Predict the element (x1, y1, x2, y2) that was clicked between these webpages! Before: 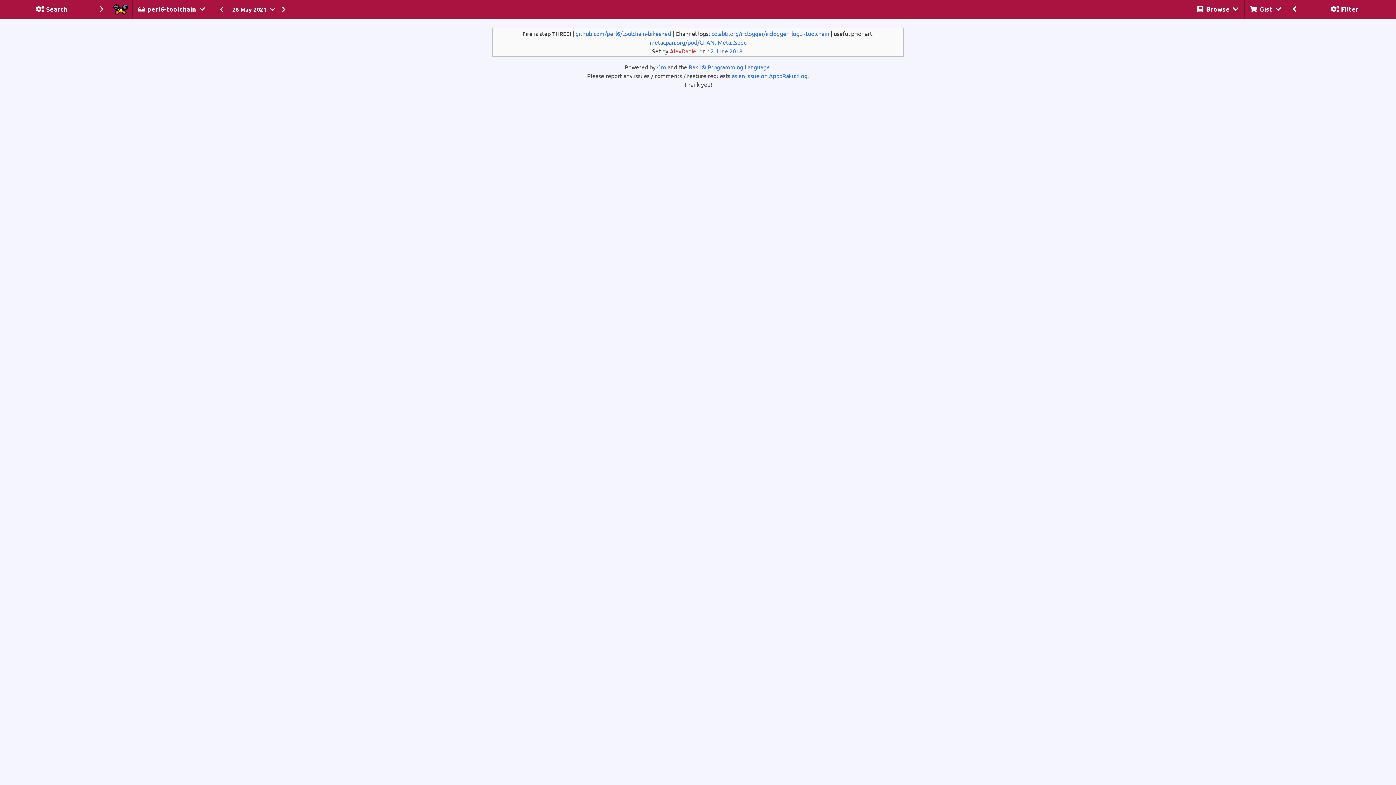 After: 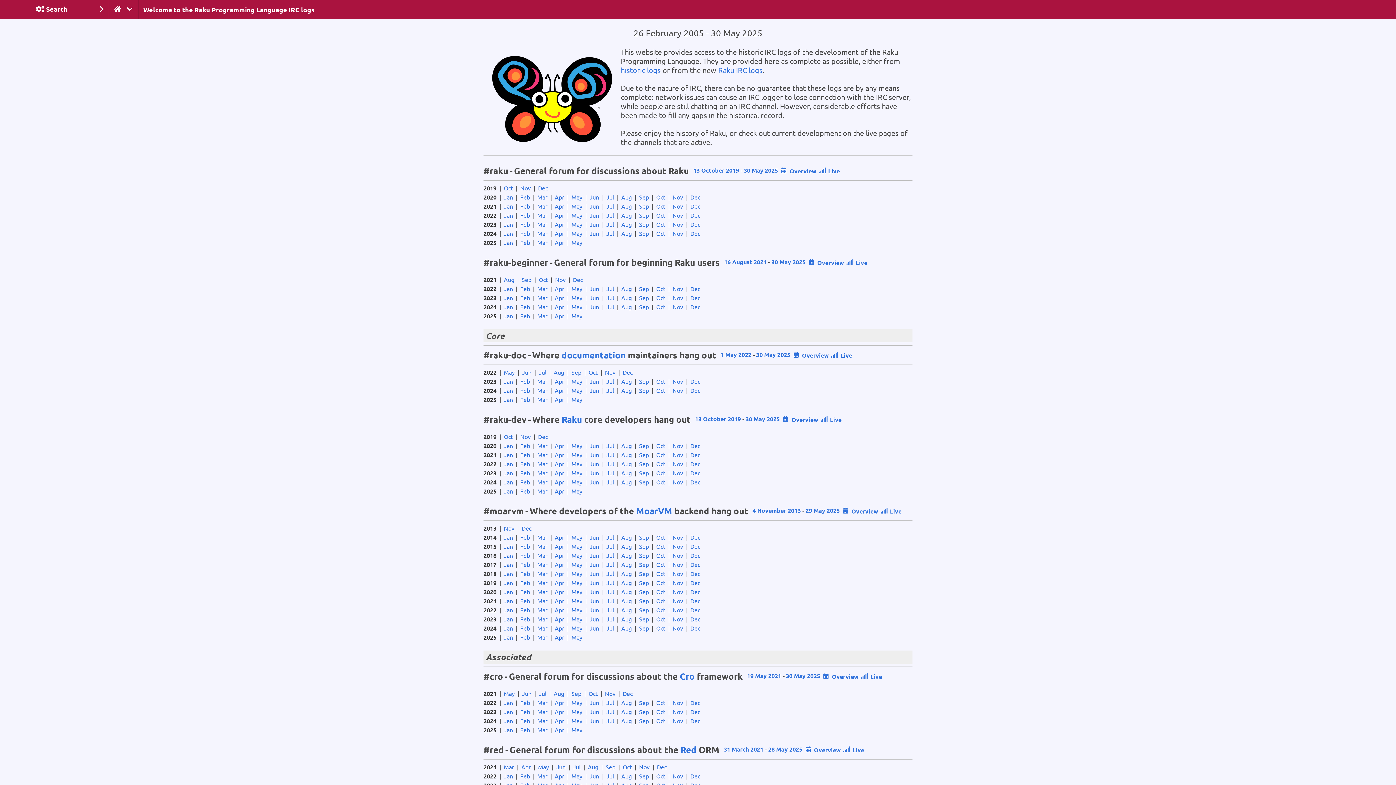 Action: bbox: (109, 0, 132, 18)